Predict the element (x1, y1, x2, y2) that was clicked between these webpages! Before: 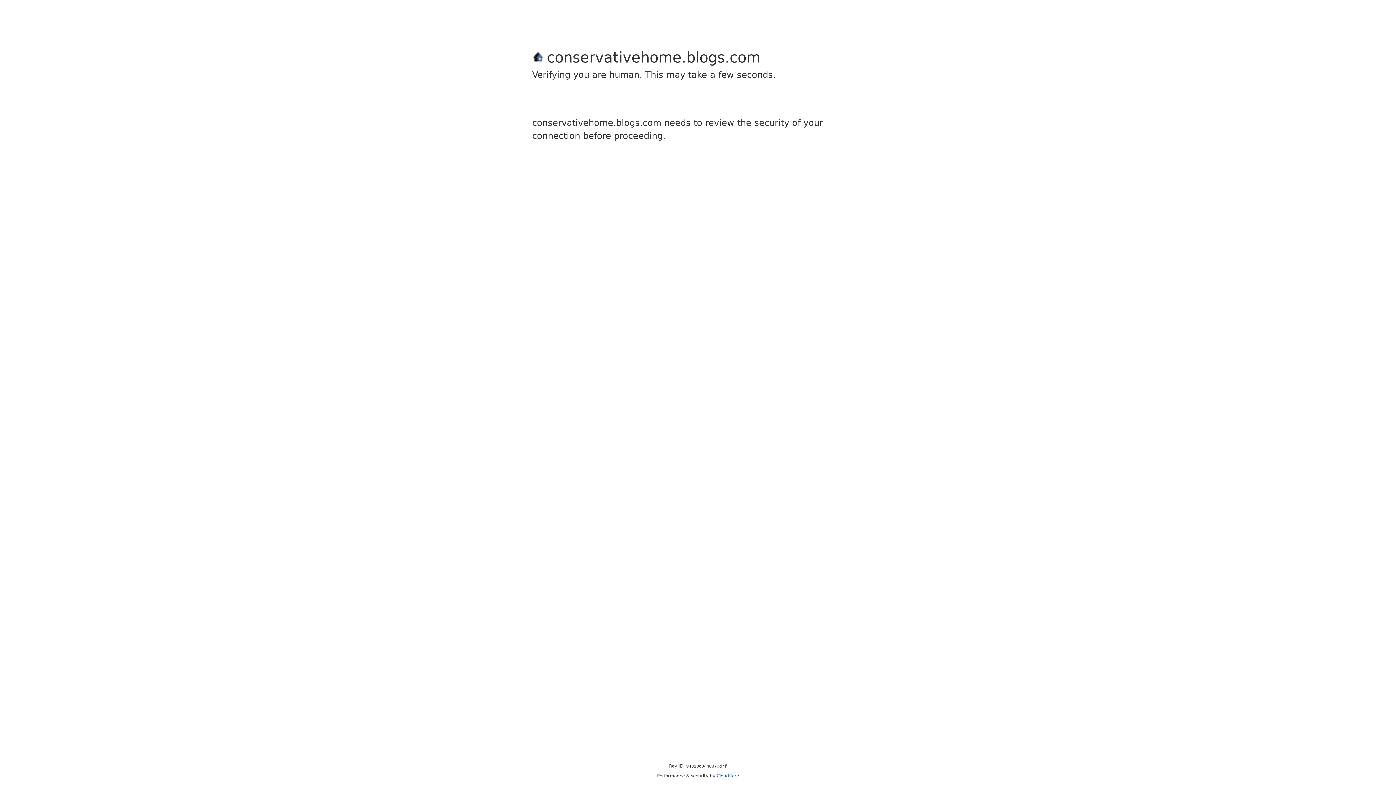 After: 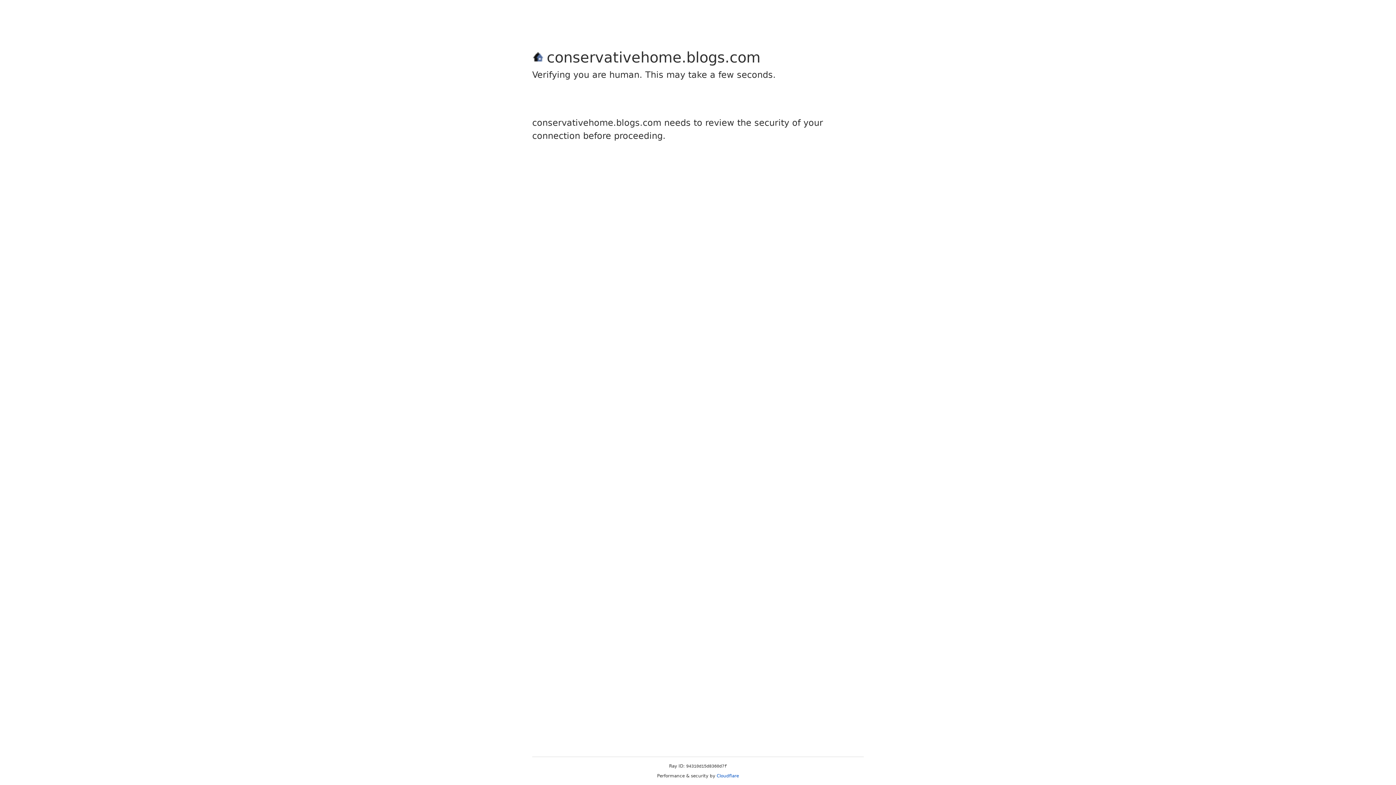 Action: label: Cloudflare bbox: (716, 773, 739, 778)